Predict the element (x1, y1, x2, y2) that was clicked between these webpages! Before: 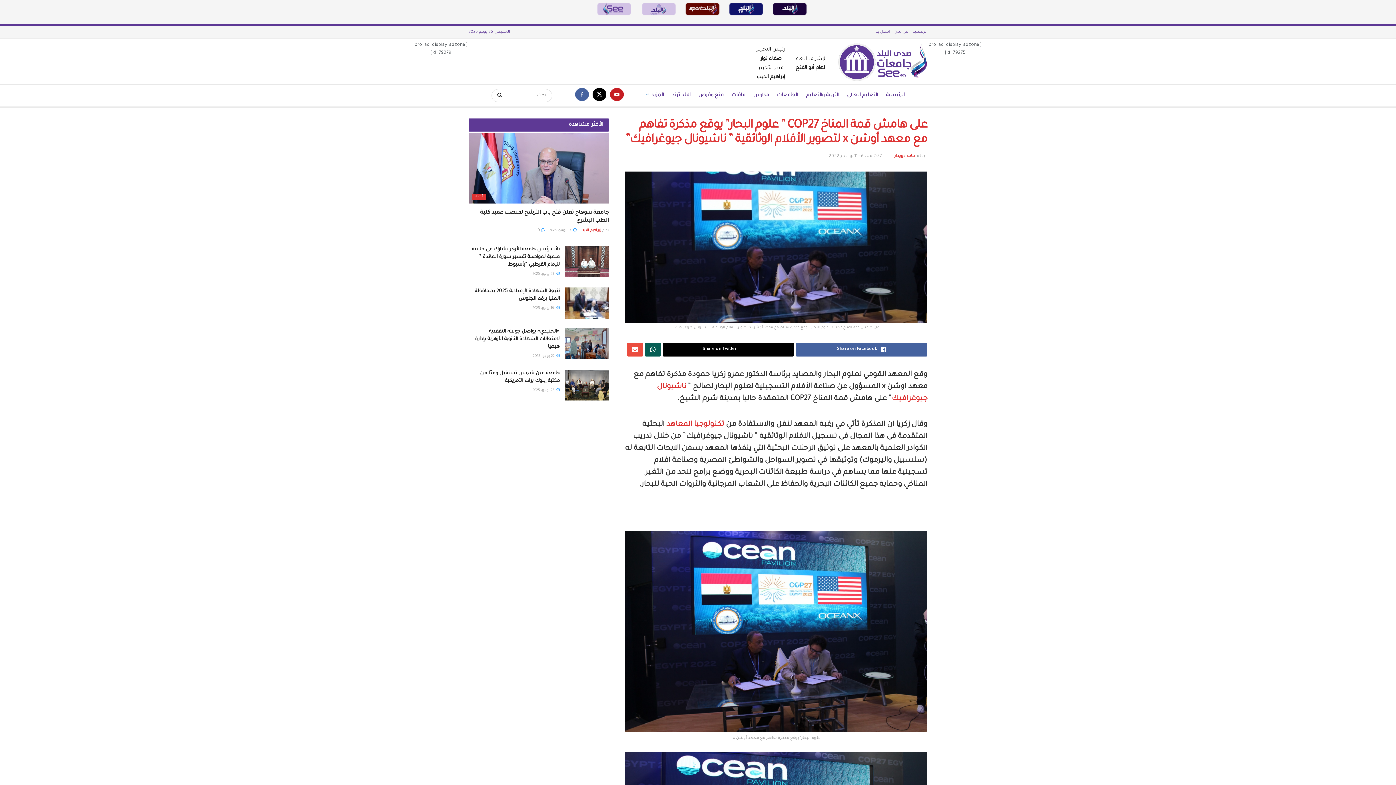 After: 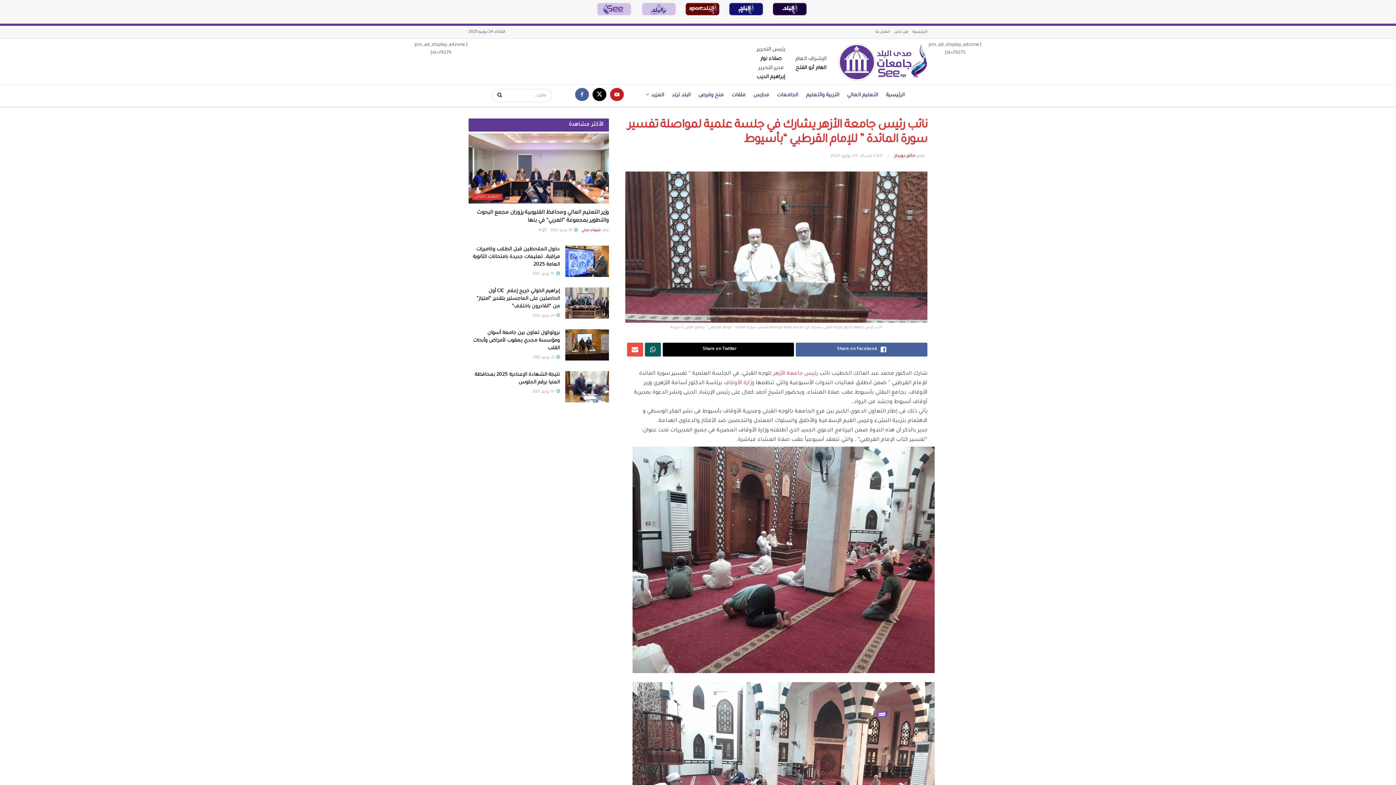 Action: bbox: (565, 245, 608, 276)